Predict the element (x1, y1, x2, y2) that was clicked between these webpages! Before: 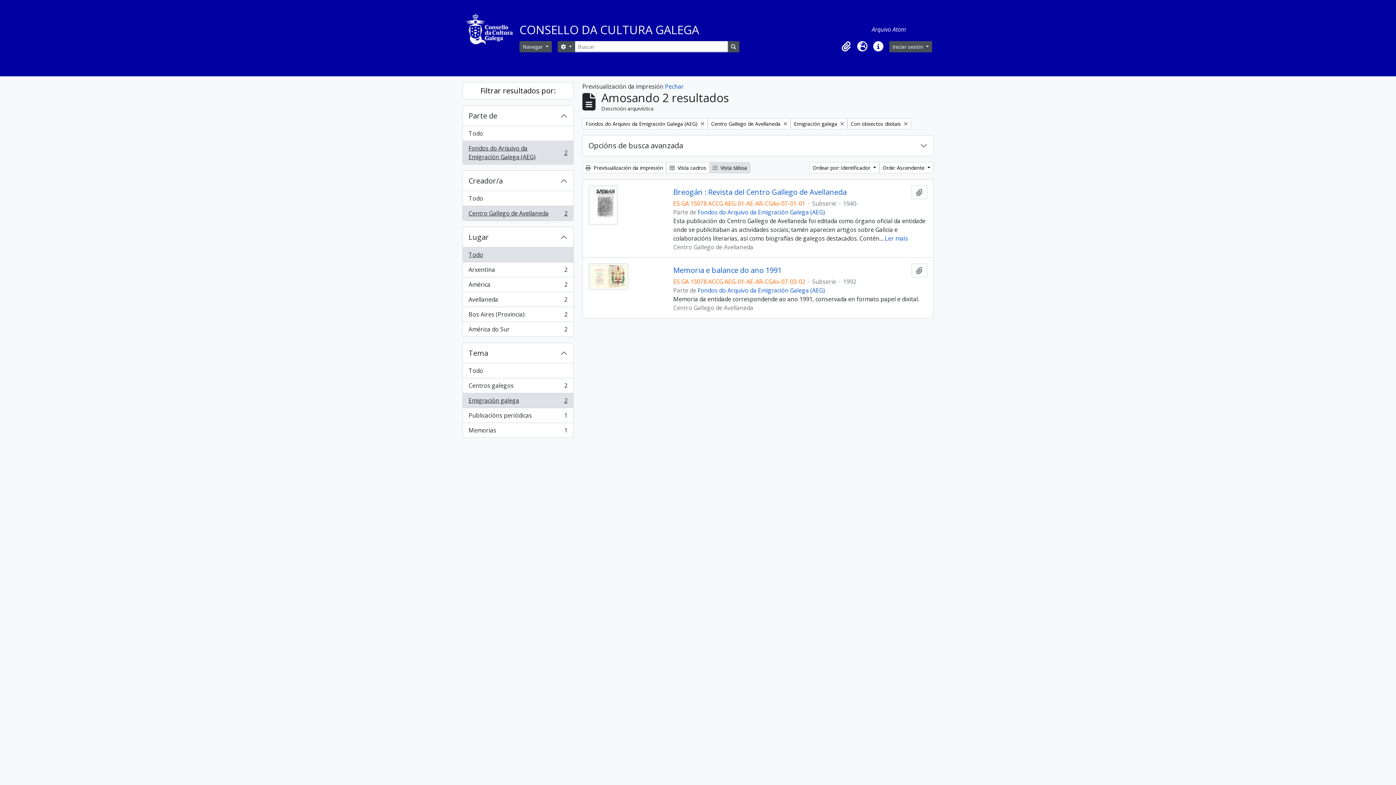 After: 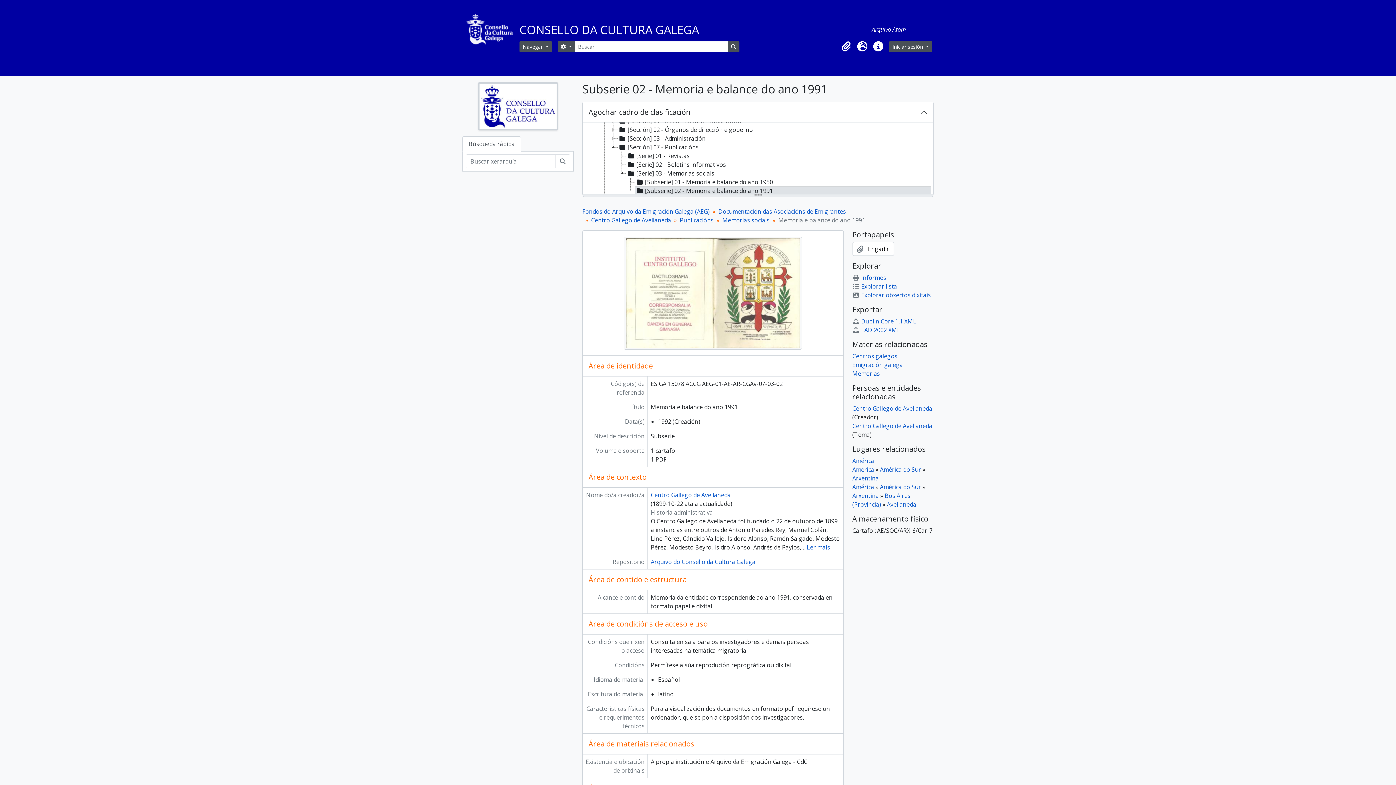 Action: bbox: (588, 272, 628, 280)